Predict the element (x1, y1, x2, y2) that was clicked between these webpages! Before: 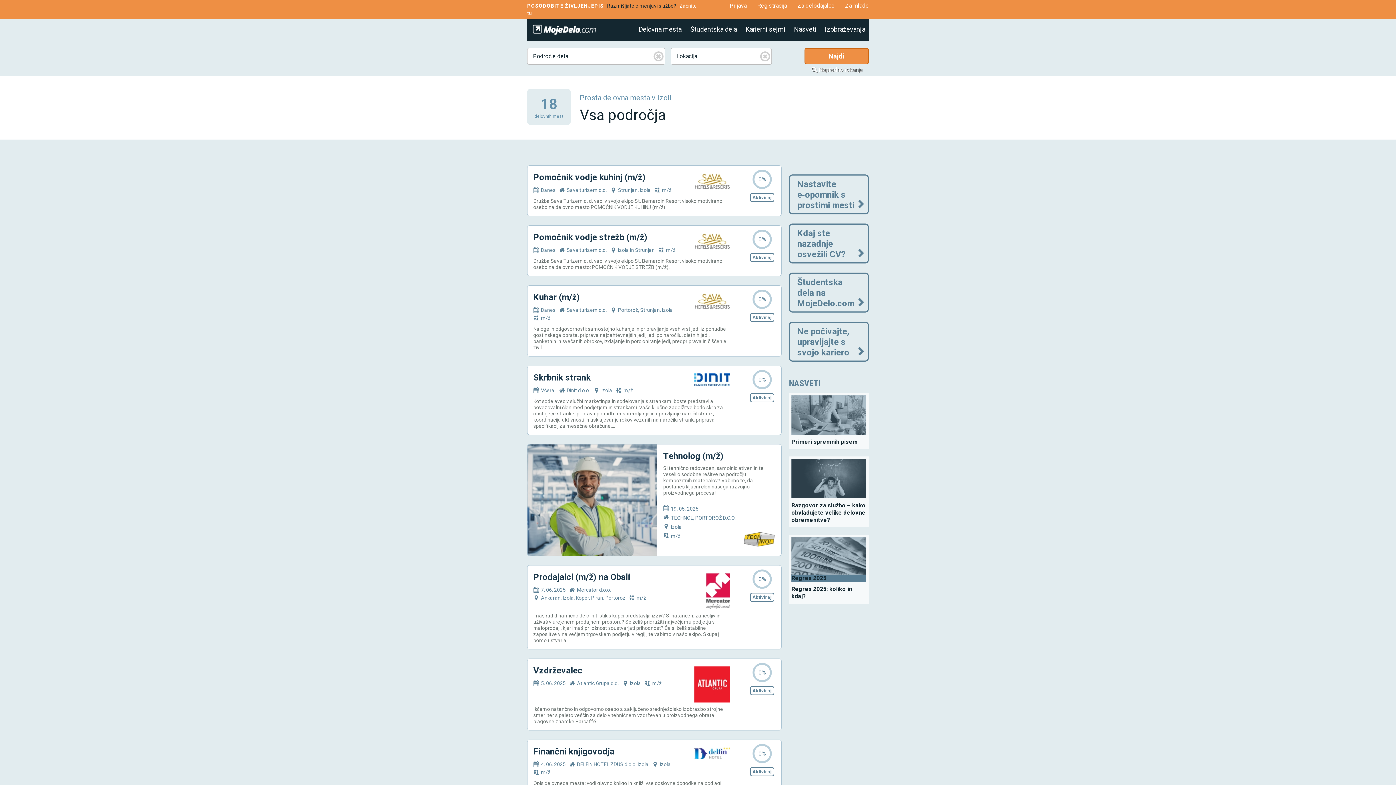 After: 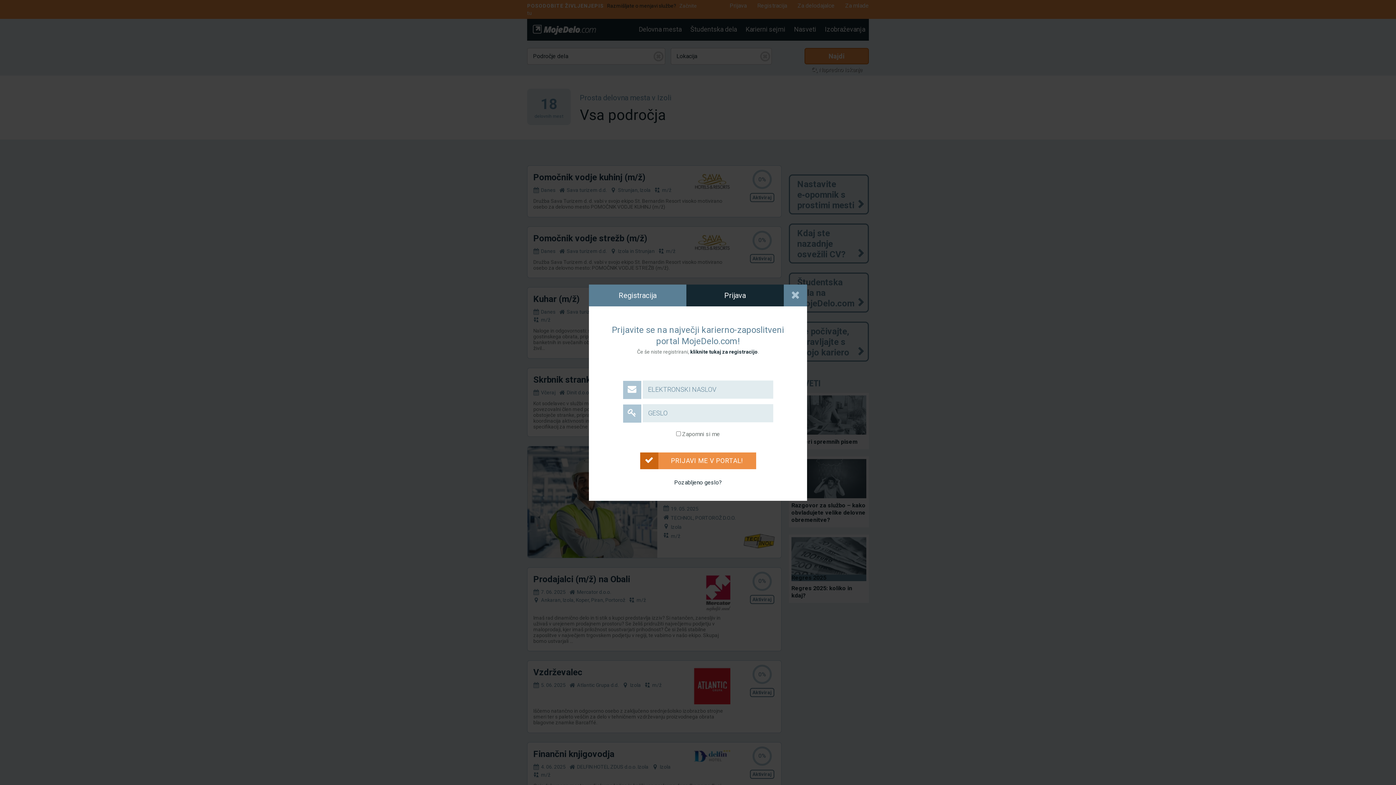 Action: label: Aktiviraj bbox: (750, 593, 774, 602)